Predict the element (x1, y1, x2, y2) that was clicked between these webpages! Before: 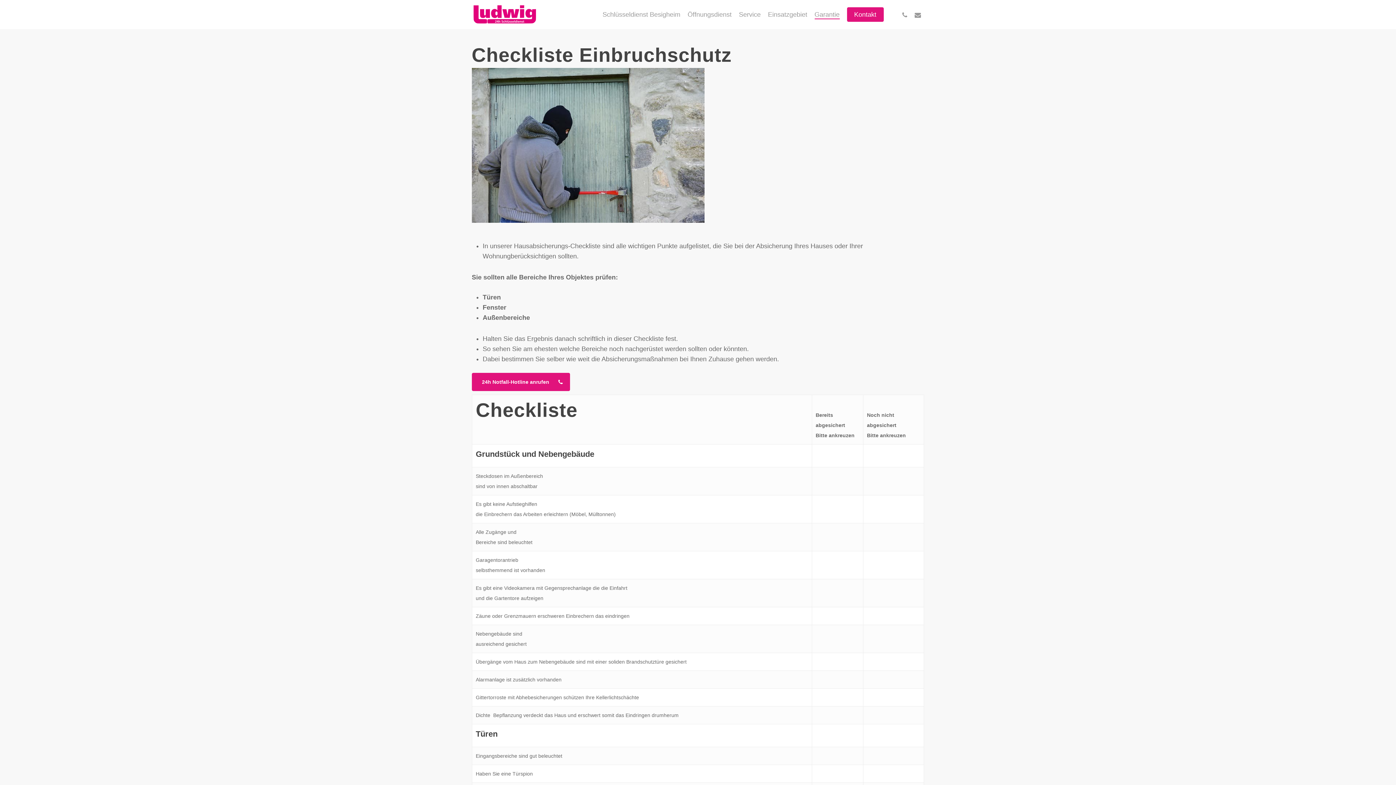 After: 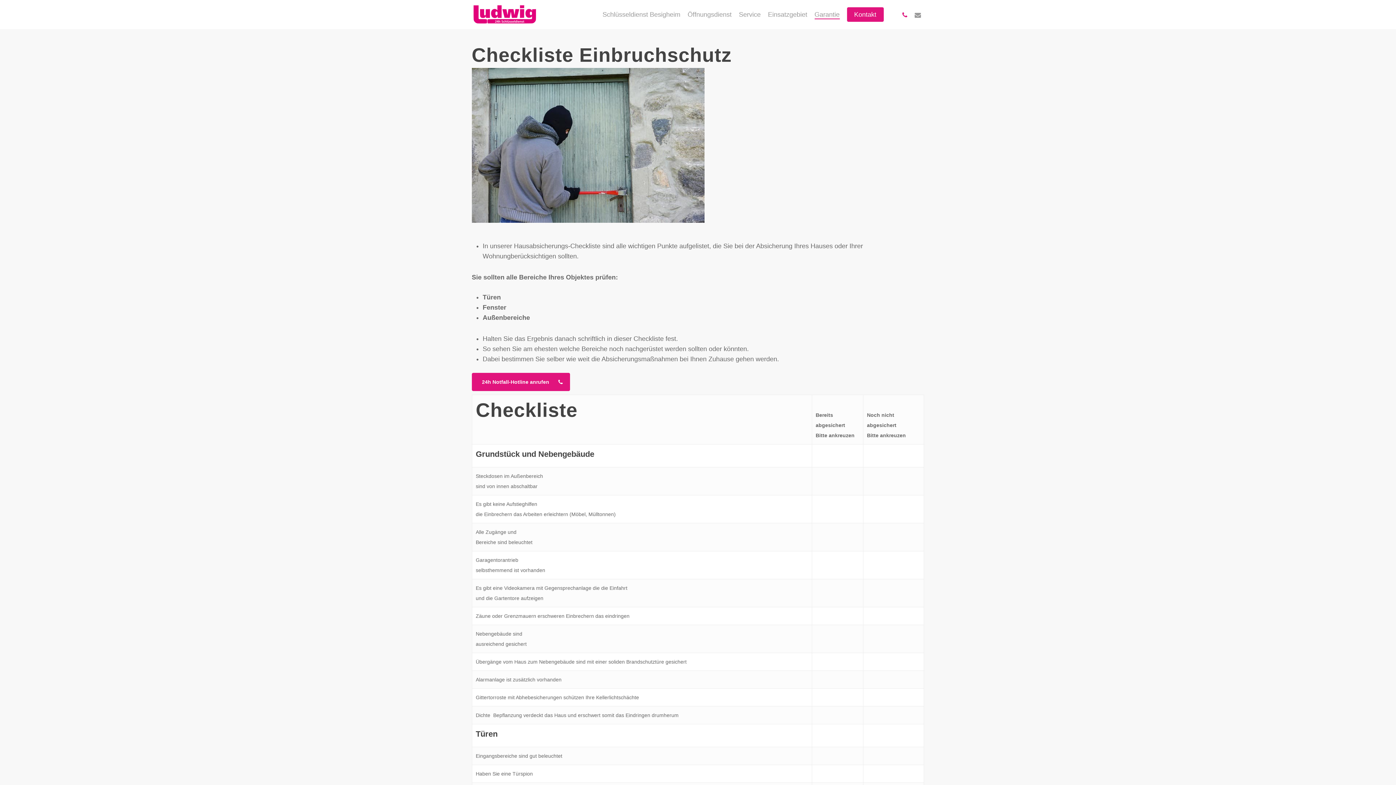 Action: bbox: (898, 10, 911, 18) label: phone